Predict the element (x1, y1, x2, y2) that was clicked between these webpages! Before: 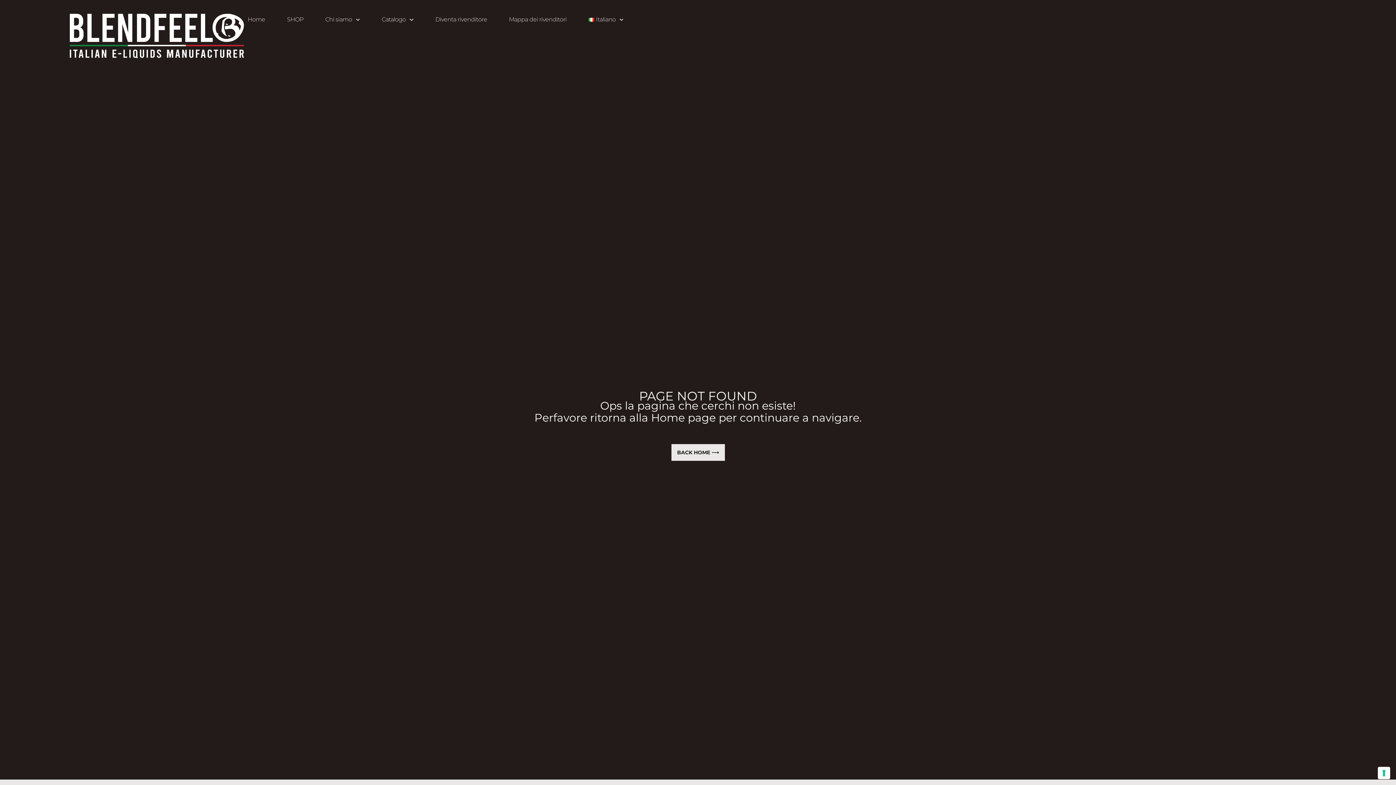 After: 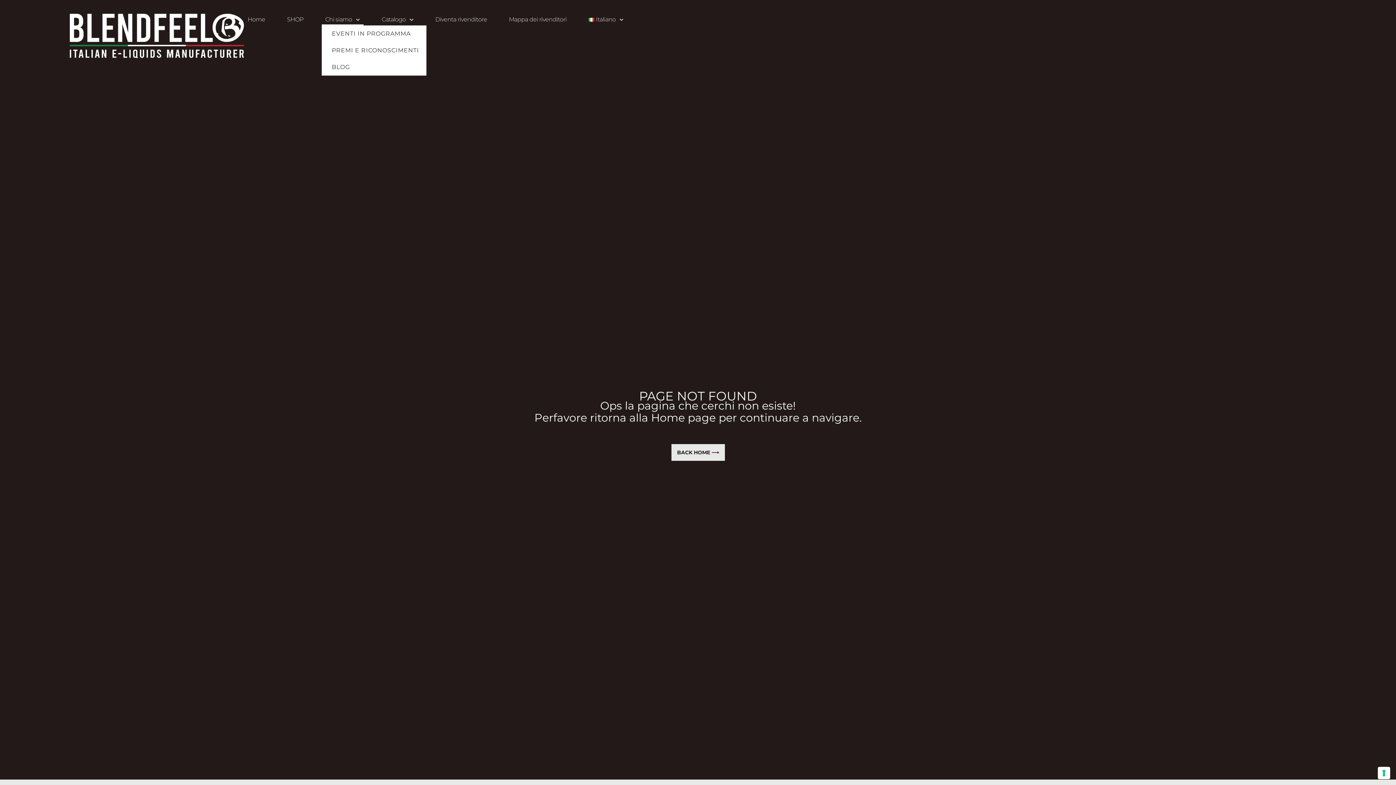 Action: label: Chi siamo bbox: (321, 13, 363, 25)